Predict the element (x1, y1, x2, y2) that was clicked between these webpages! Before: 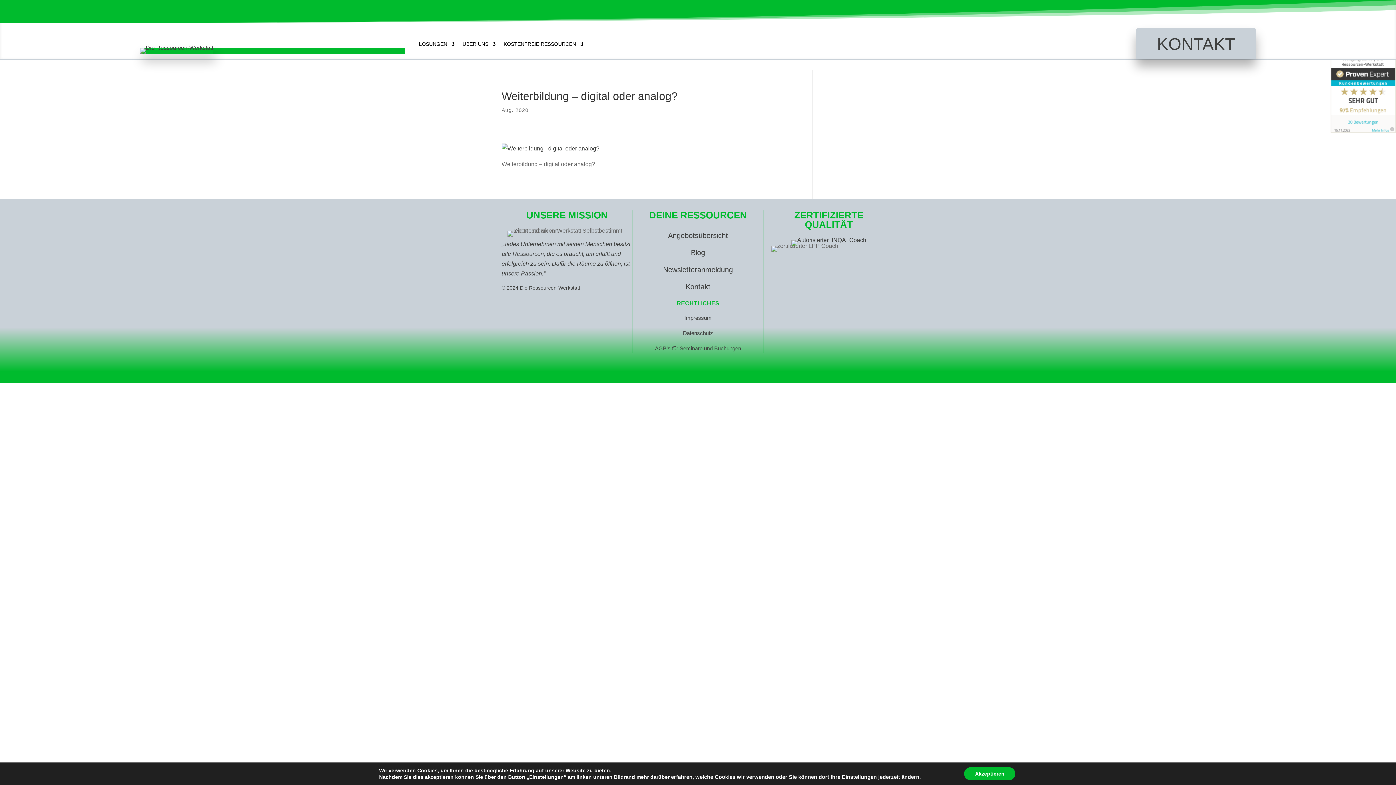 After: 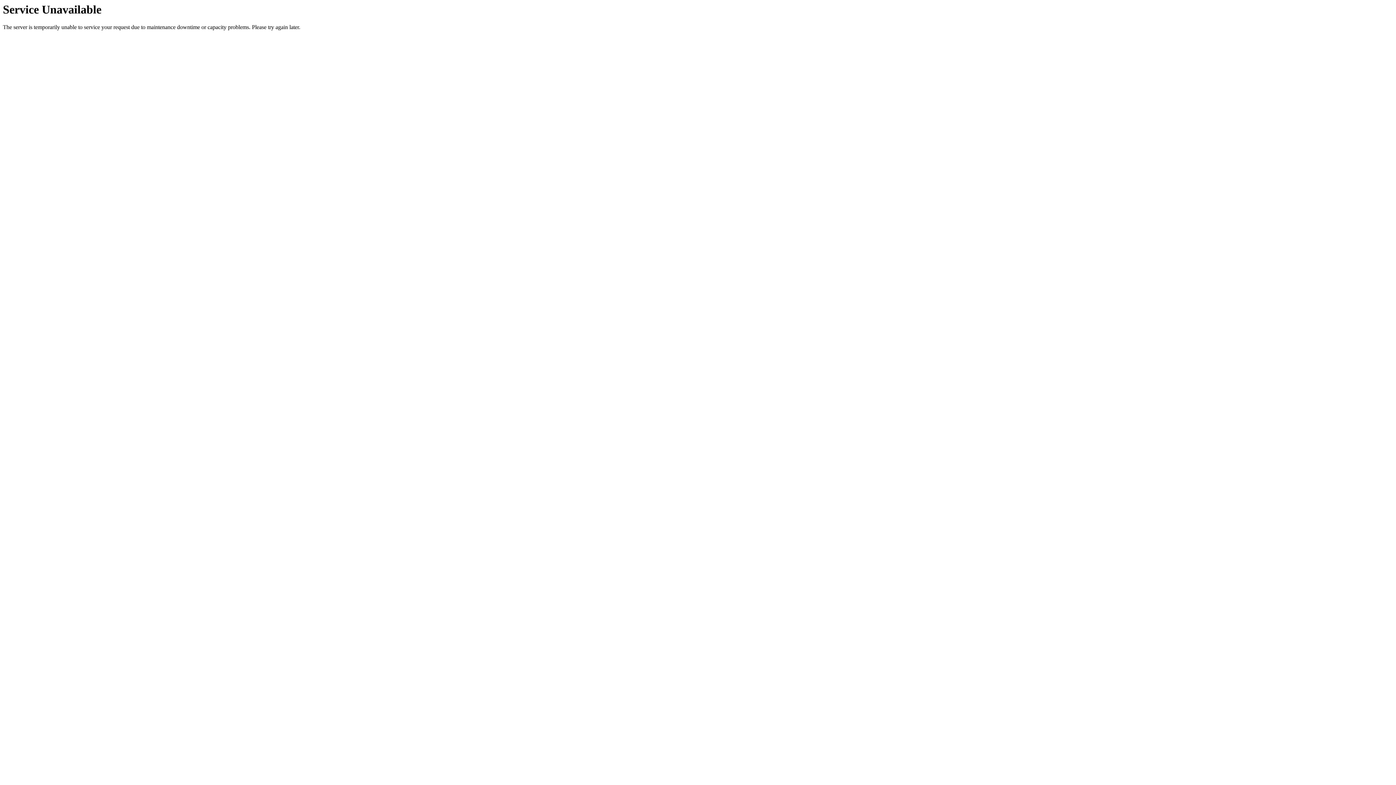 Action: bbox: (655, 345, 741, 351) label: AGB’s für Seminare und Buchungen